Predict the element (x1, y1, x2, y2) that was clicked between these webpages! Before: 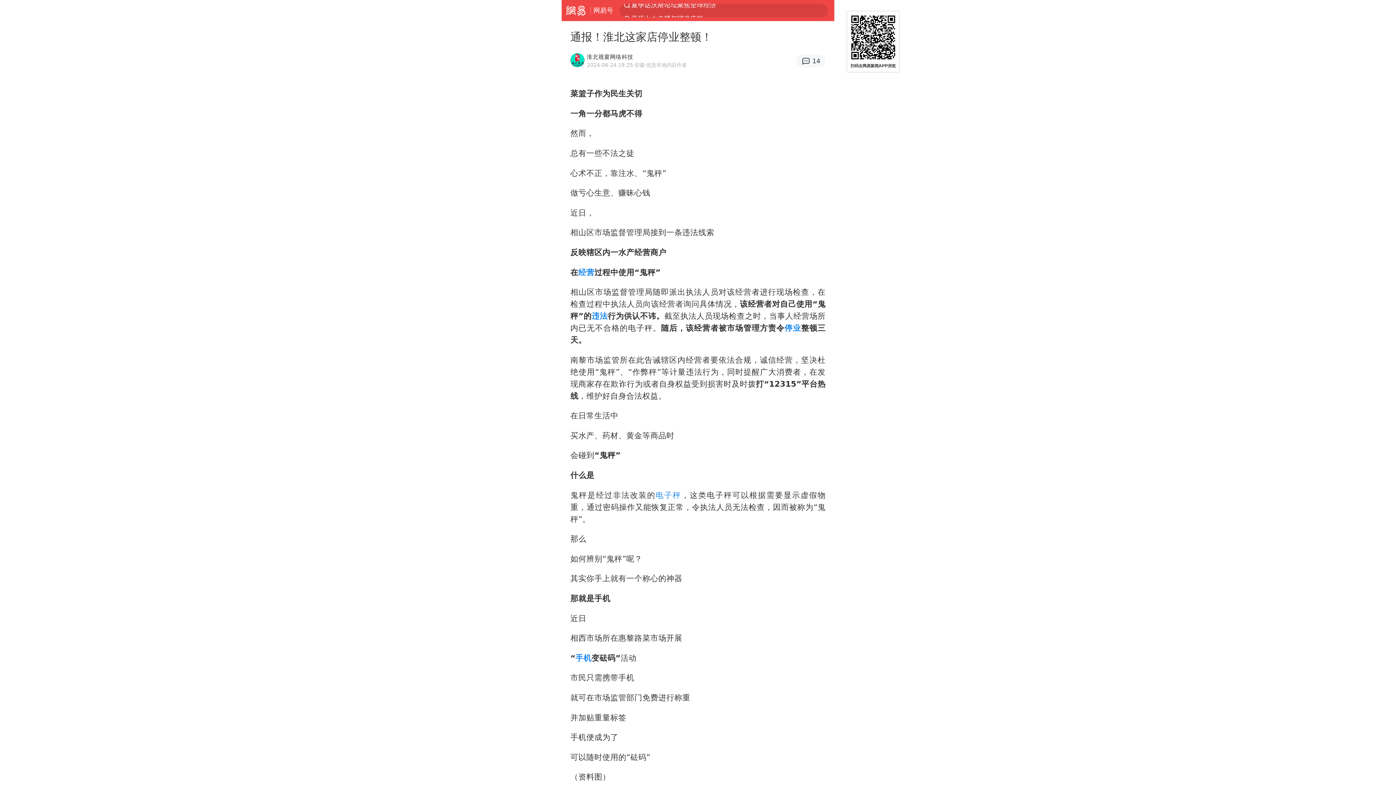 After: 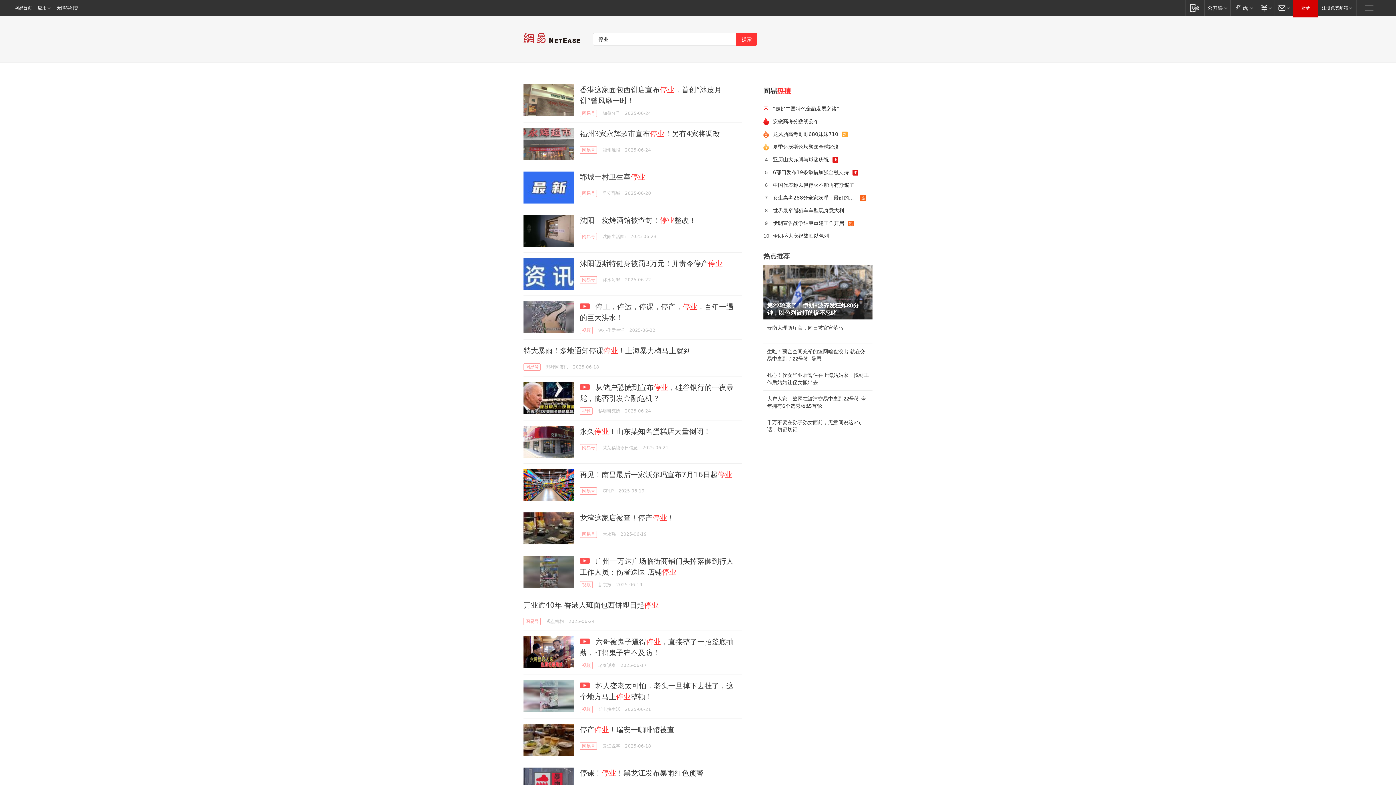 Action: label: 停业 bbox: (784, 323, 801, 332)